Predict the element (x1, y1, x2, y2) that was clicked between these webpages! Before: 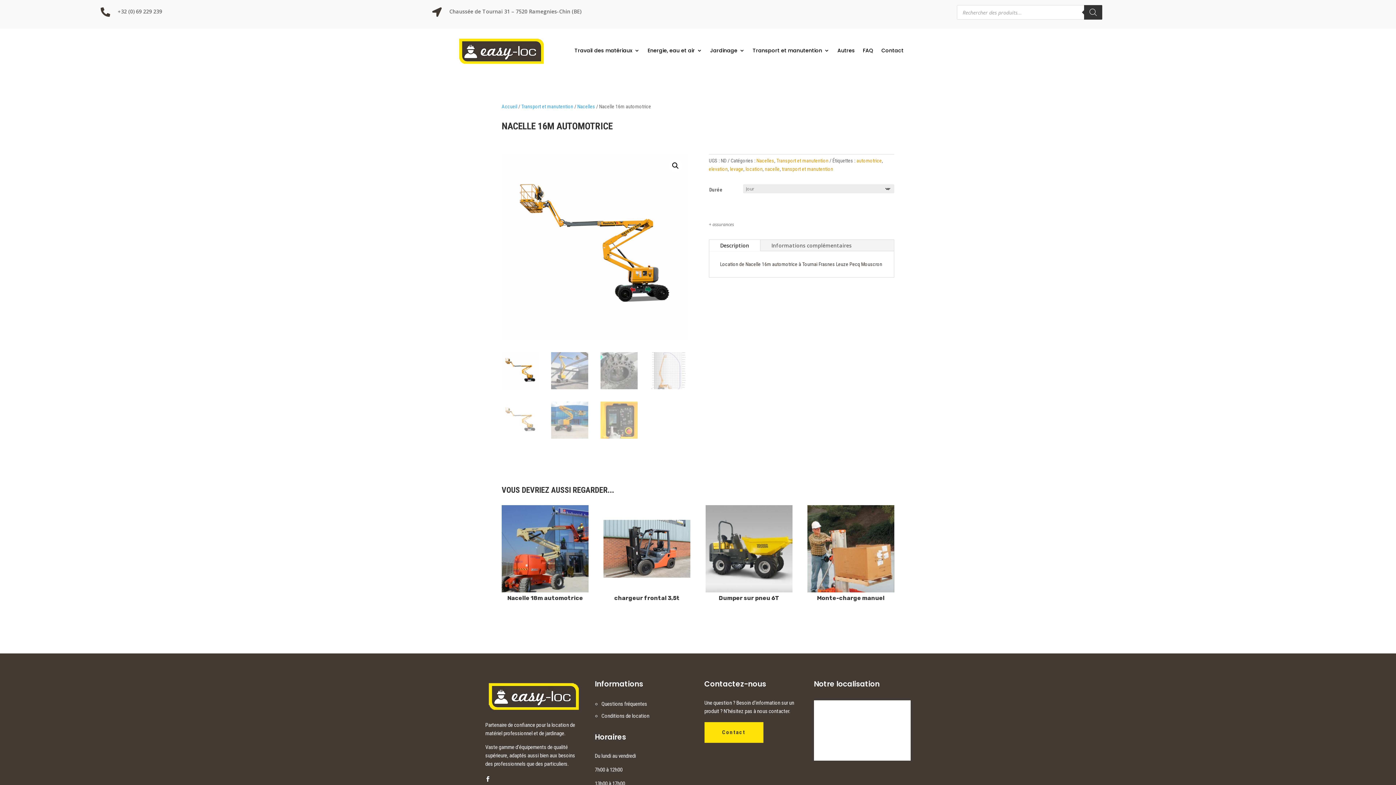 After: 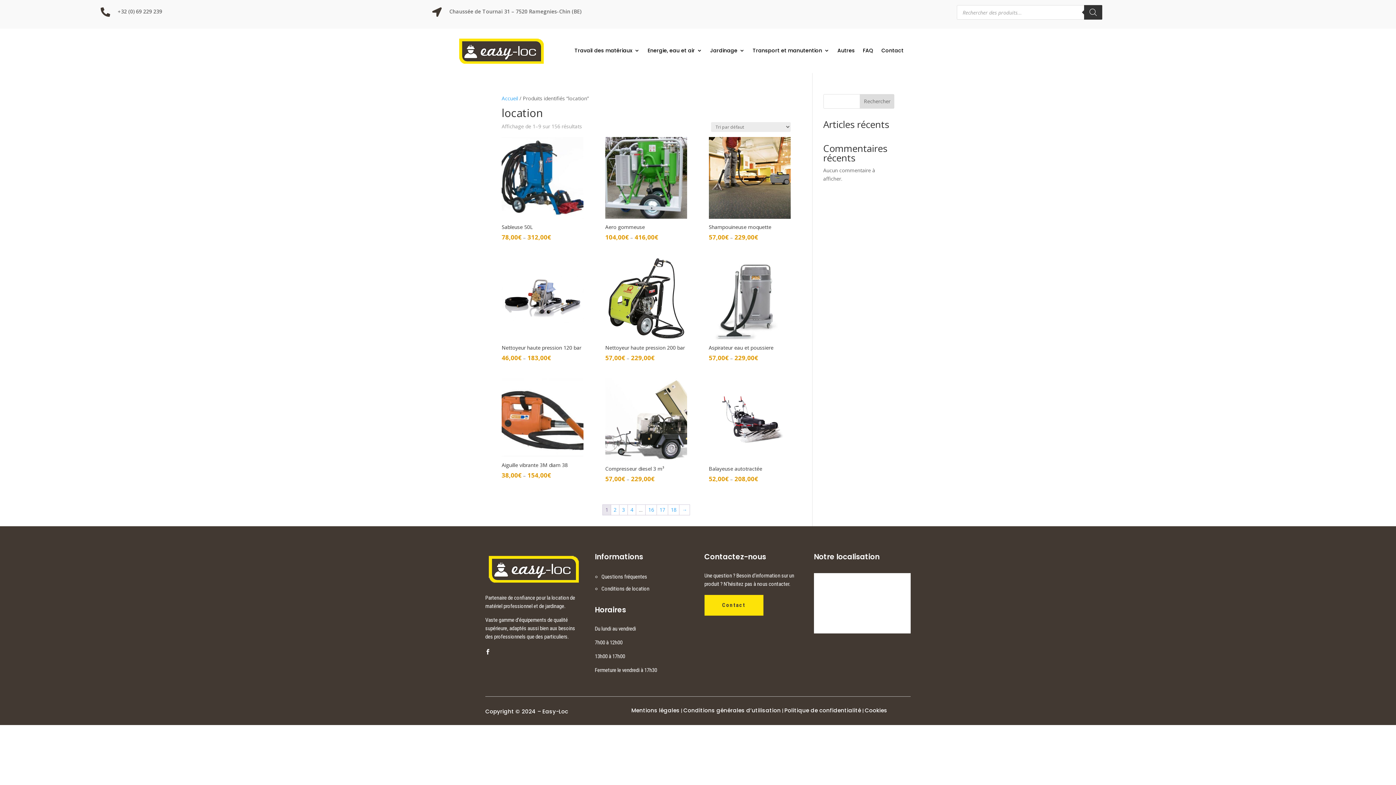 Action: label: location bbox: (745, 166, 762, 172)